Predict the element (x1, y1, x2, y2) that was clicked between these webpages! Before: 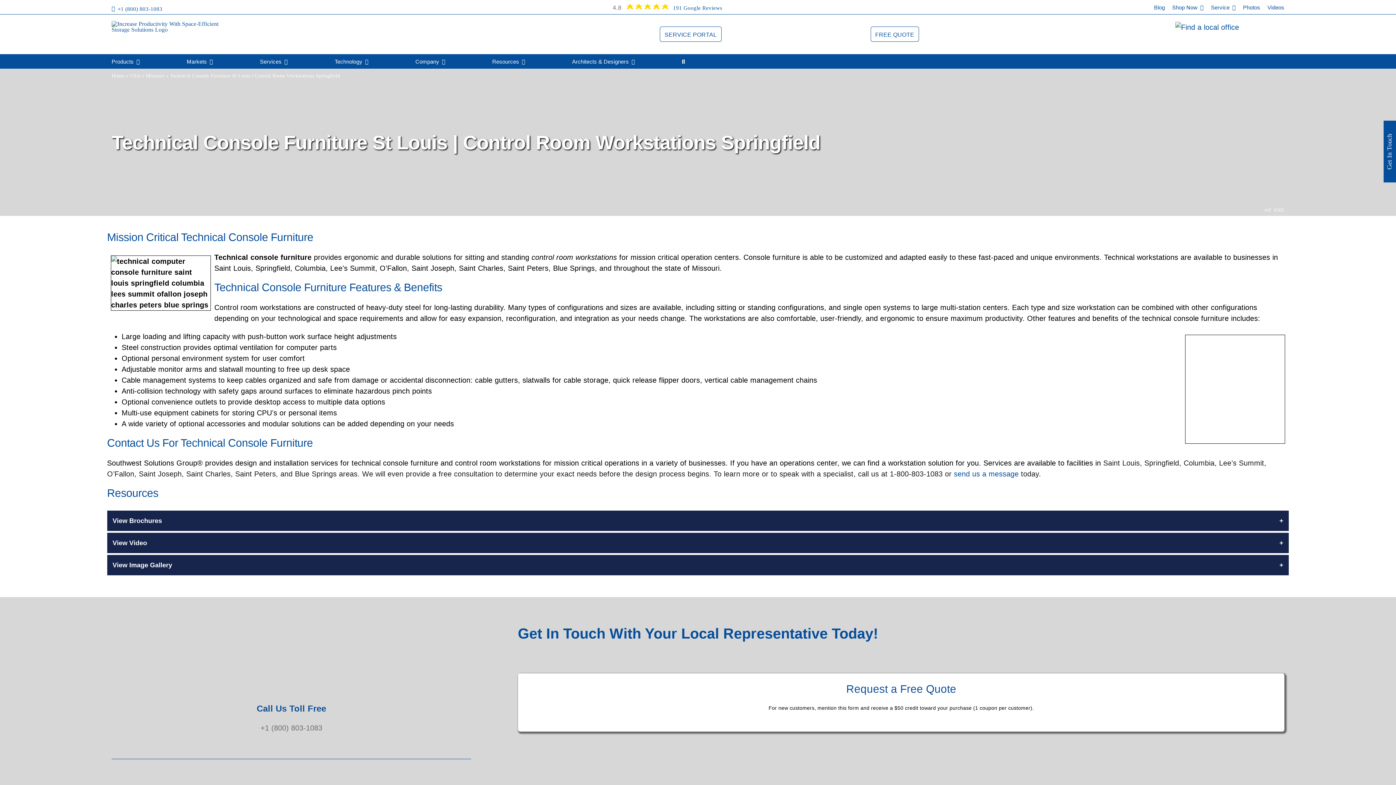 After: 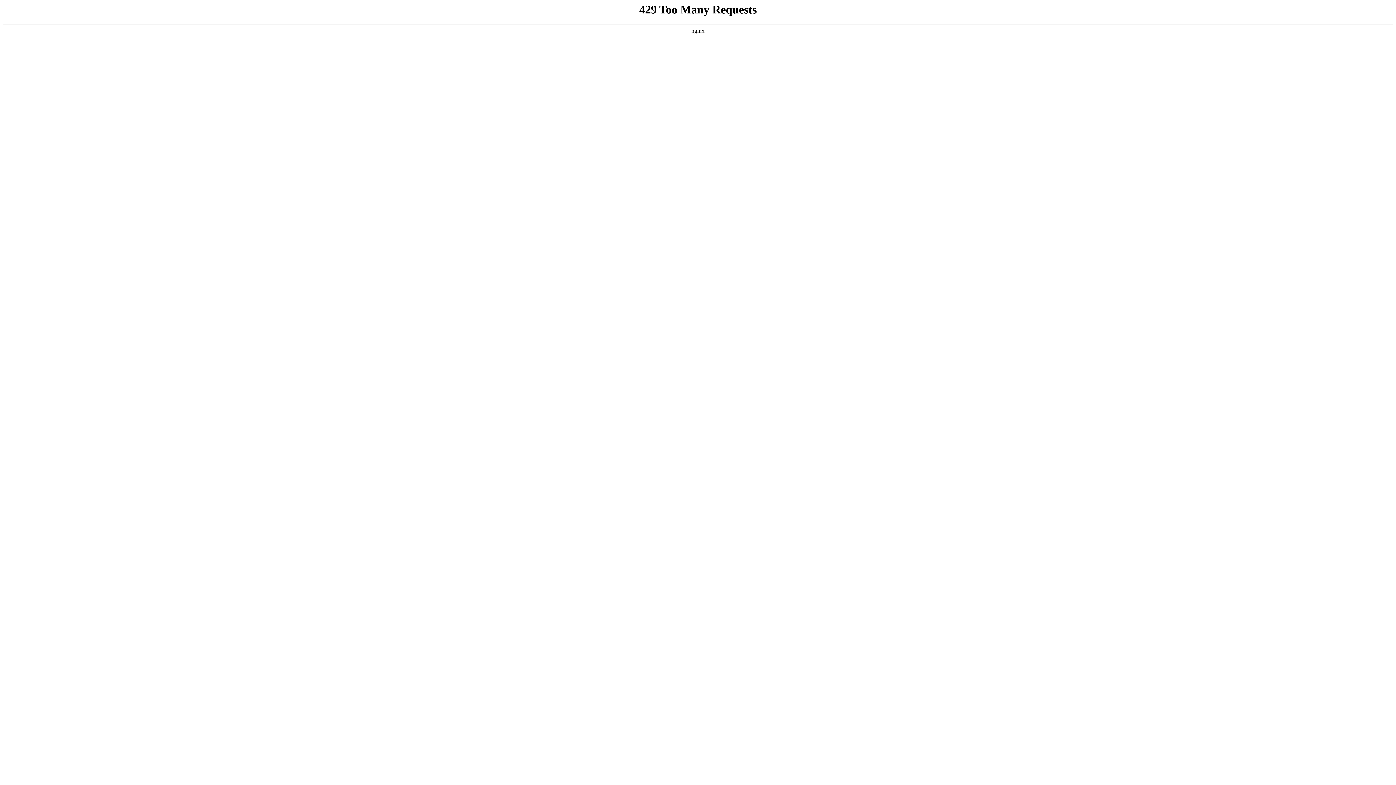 Action: bbox: (1267, -3, 1284, 18) label: Videos